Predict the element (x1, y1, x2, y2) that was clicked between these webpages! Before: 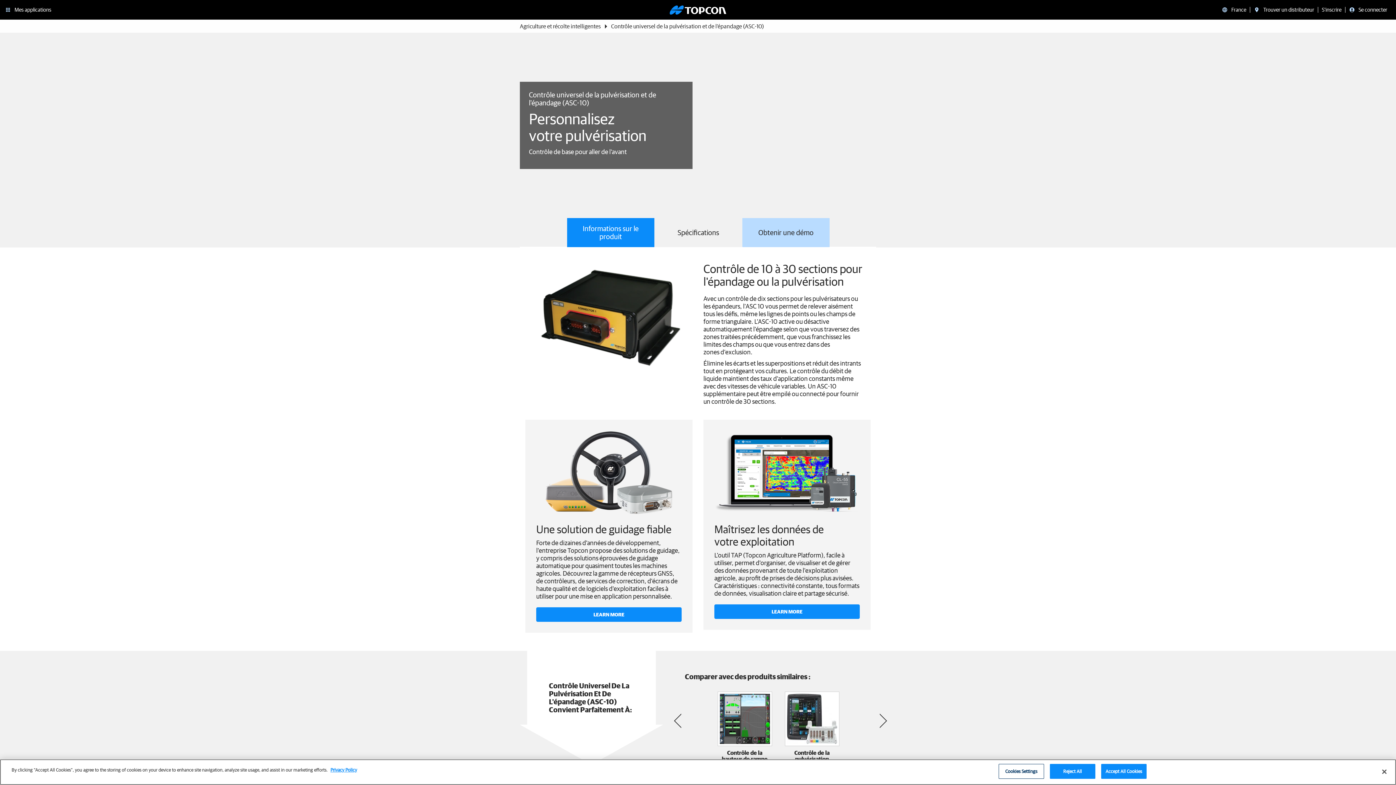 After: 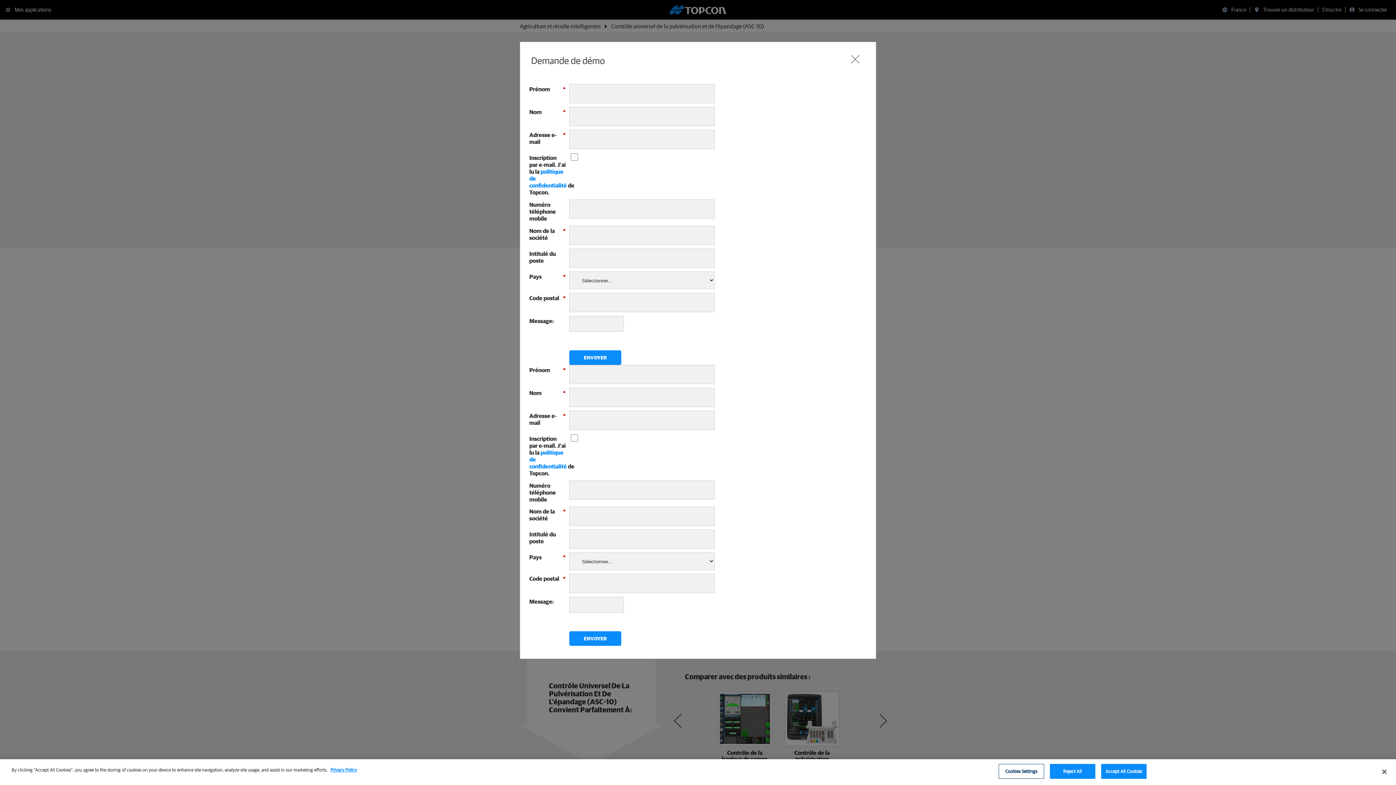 Action: label: Obtenir une démo bbox: (742, 218, 829, 247)